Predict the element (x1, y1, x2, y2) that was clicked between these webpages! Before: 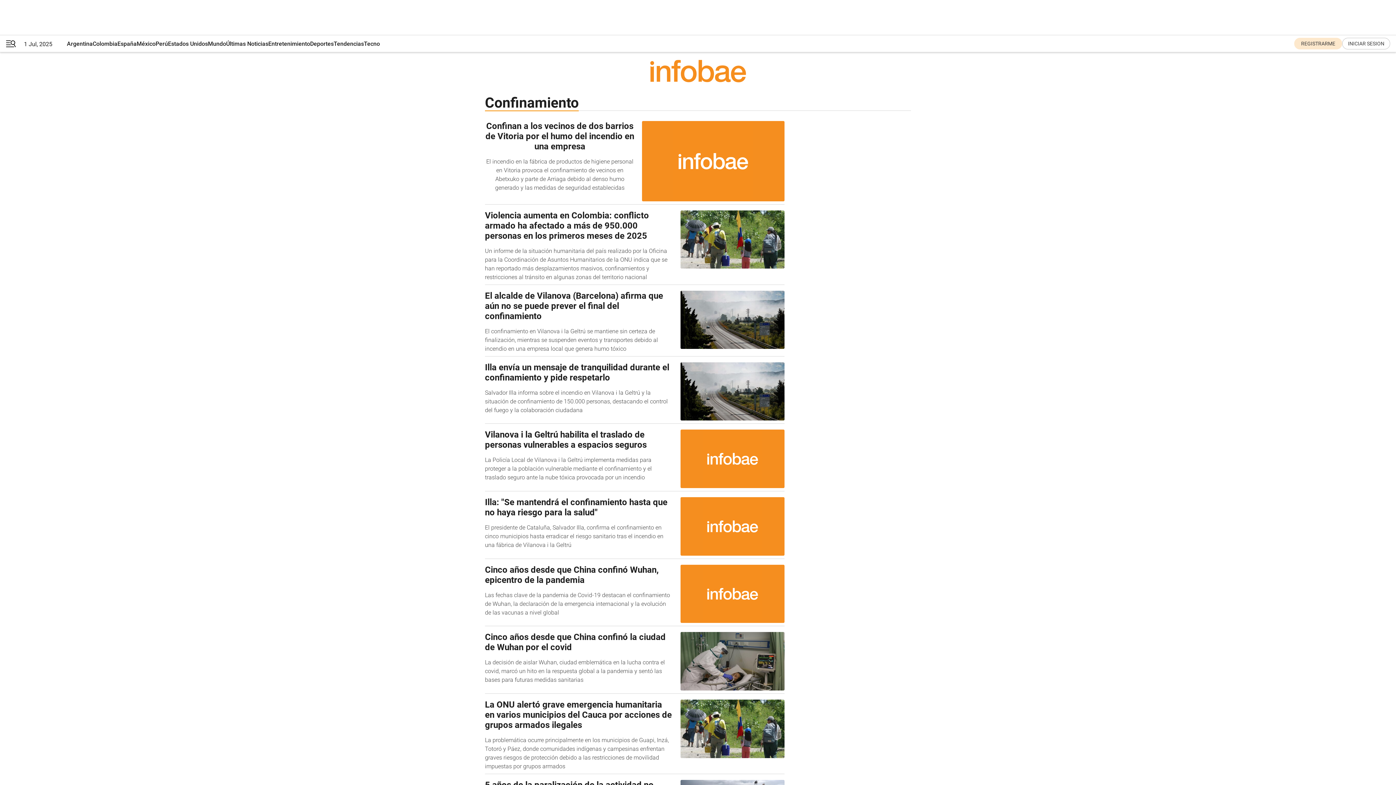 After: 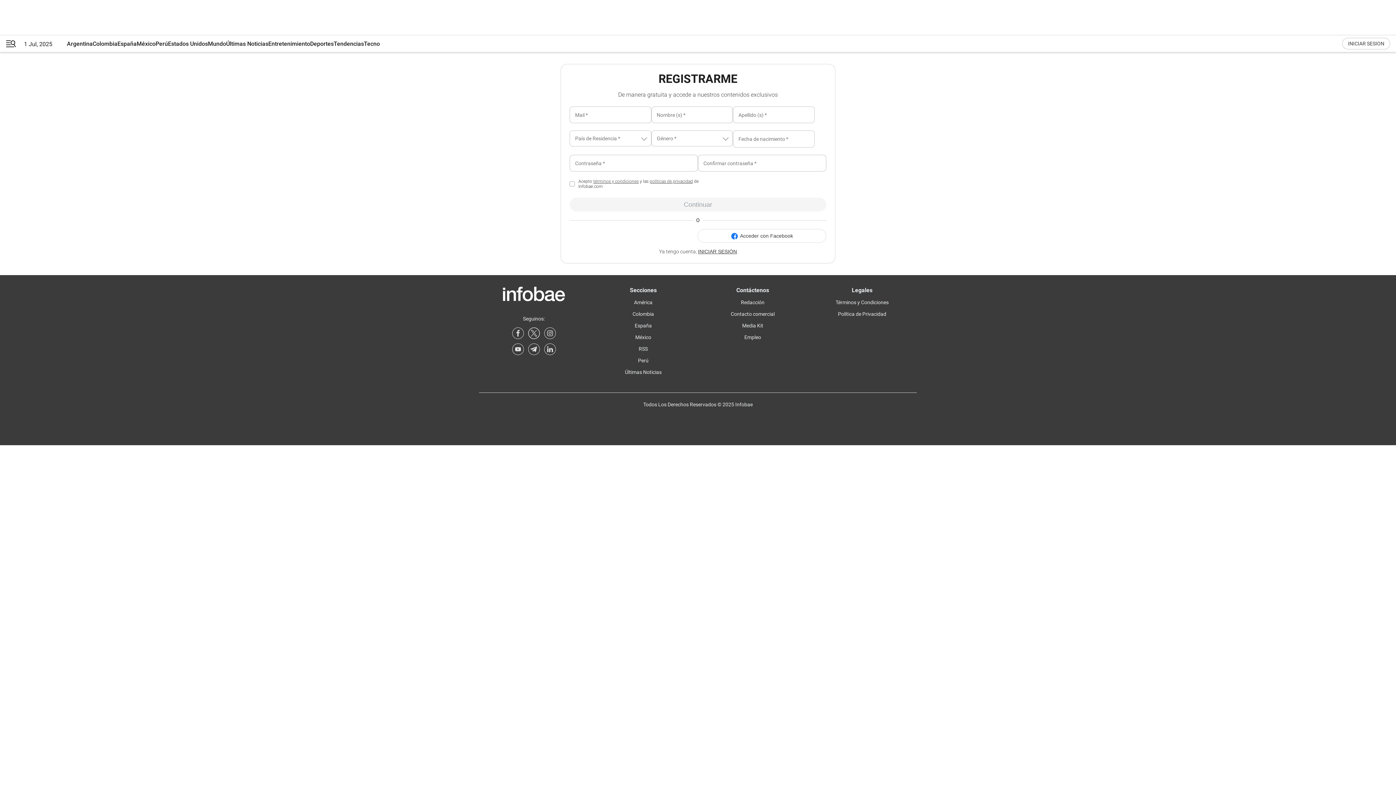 Action: bbox: (1294, 37, 1342, 49) label: register link